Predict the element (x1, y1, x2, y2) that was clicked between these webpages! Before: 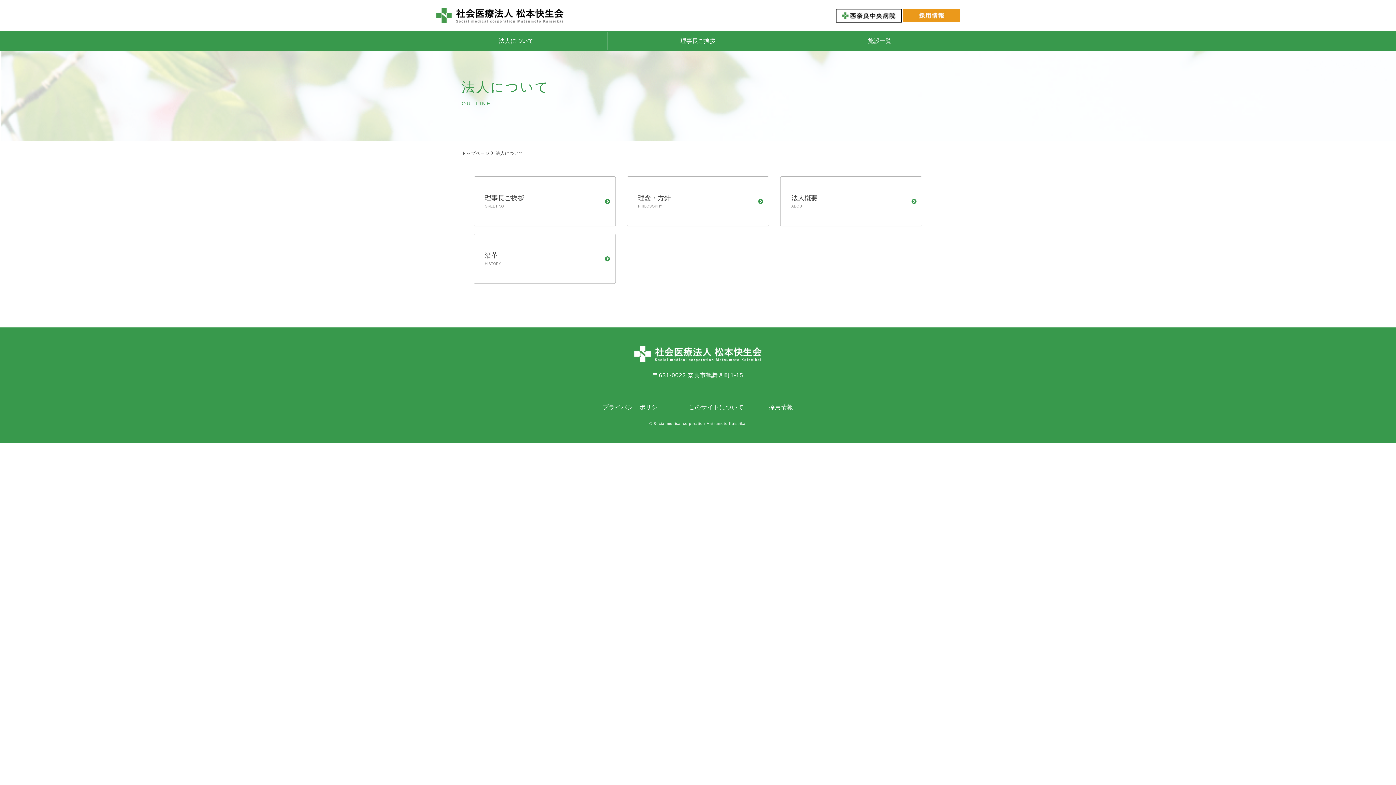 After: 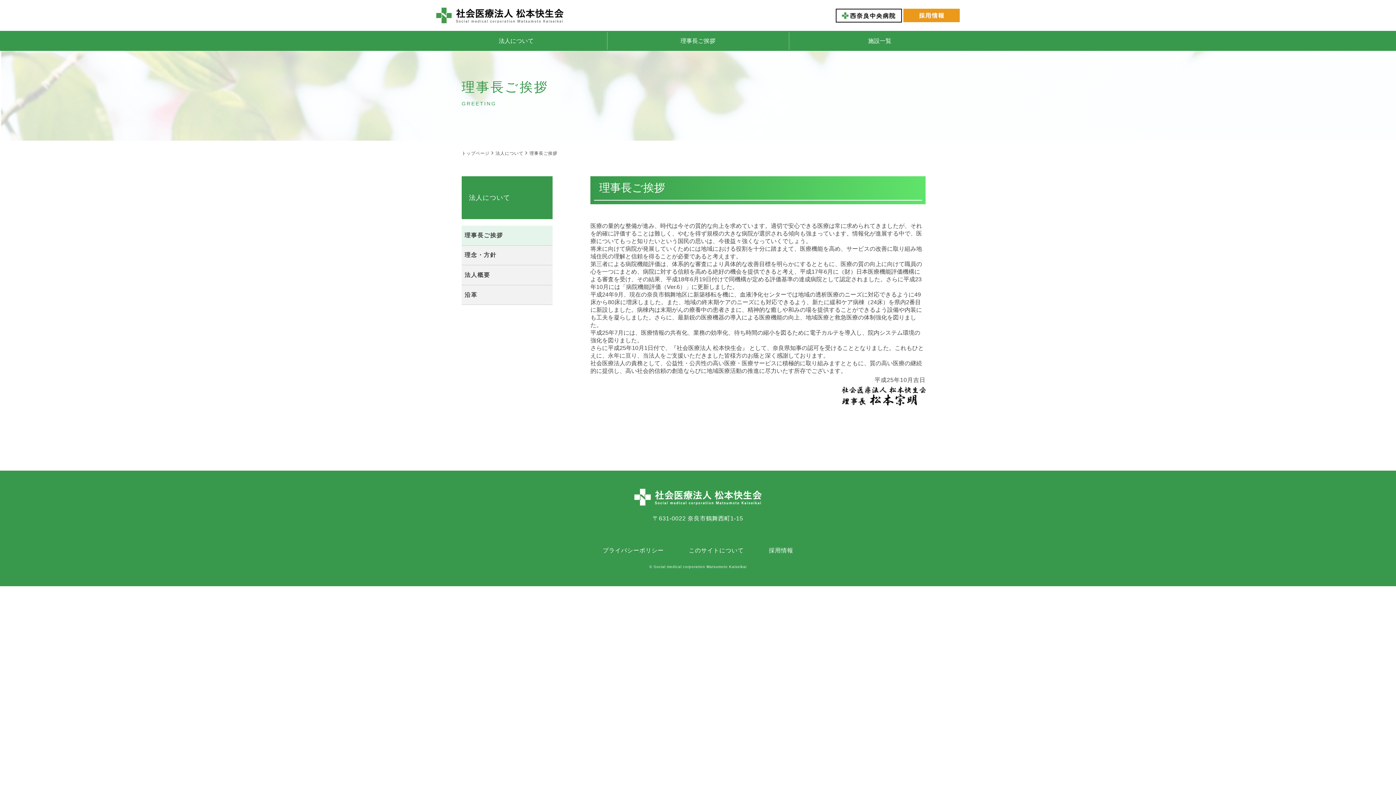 Action: bbox: (607, 30, 789, 50) label: 理事長ご挨拶